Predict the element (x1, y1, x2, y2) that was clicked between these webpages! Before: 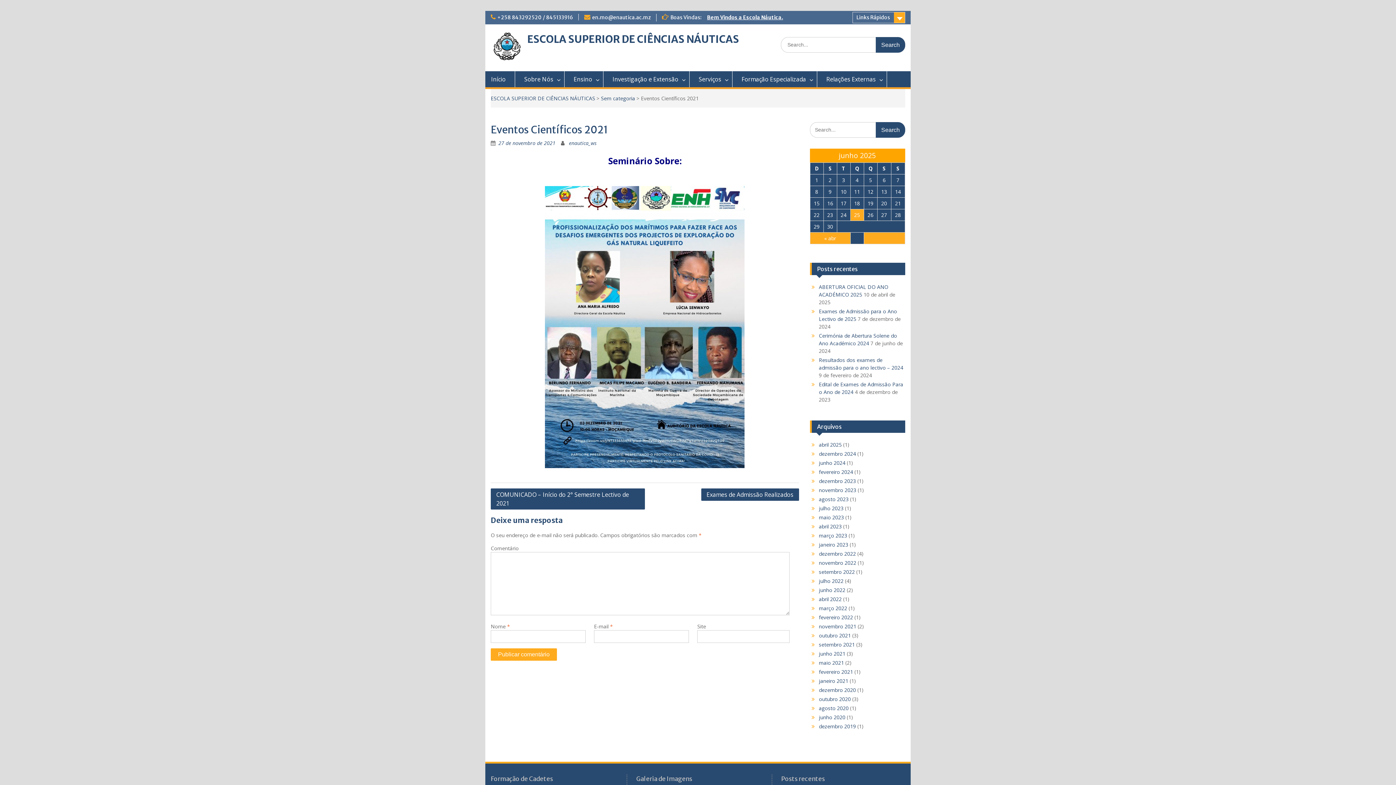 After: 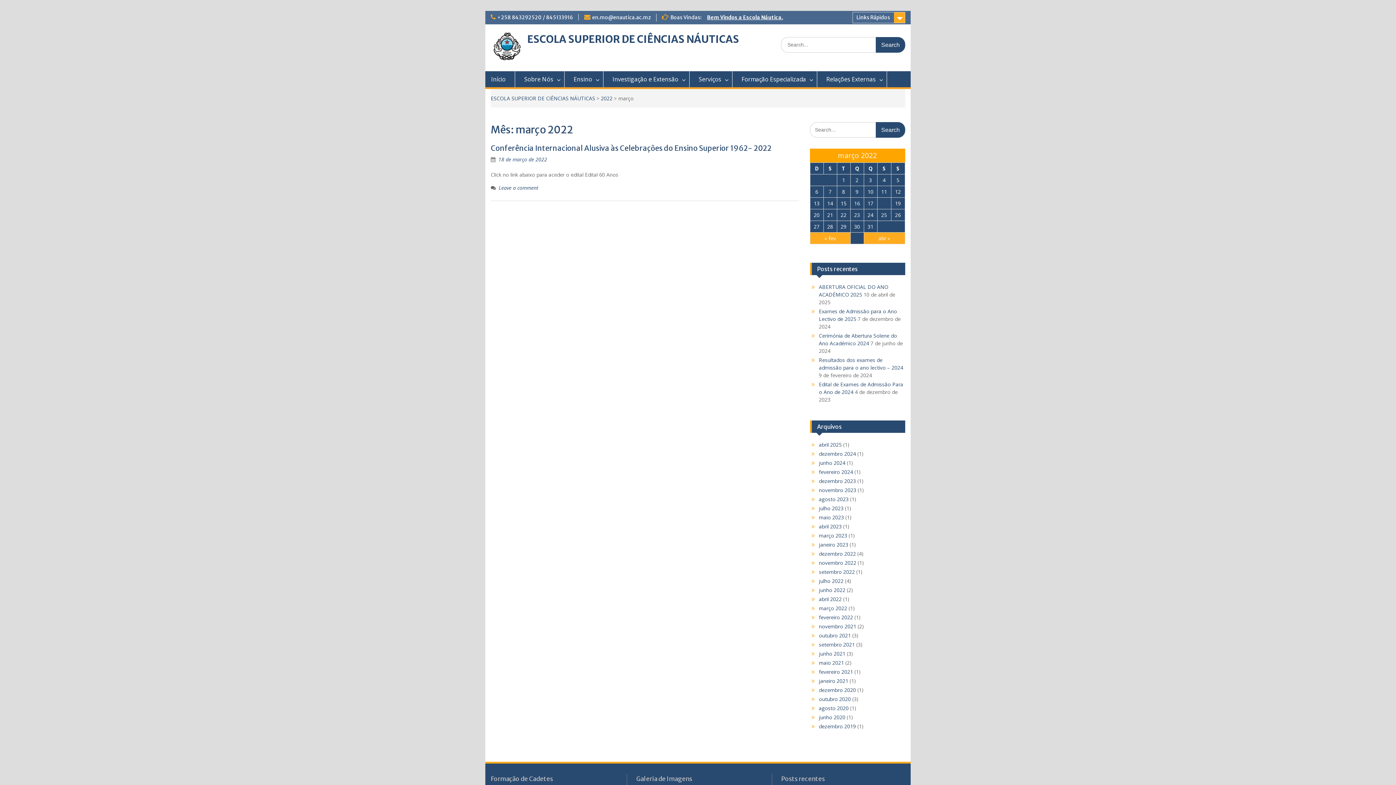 Action: bbox: (819, 605, 847, 612) label: março 2022